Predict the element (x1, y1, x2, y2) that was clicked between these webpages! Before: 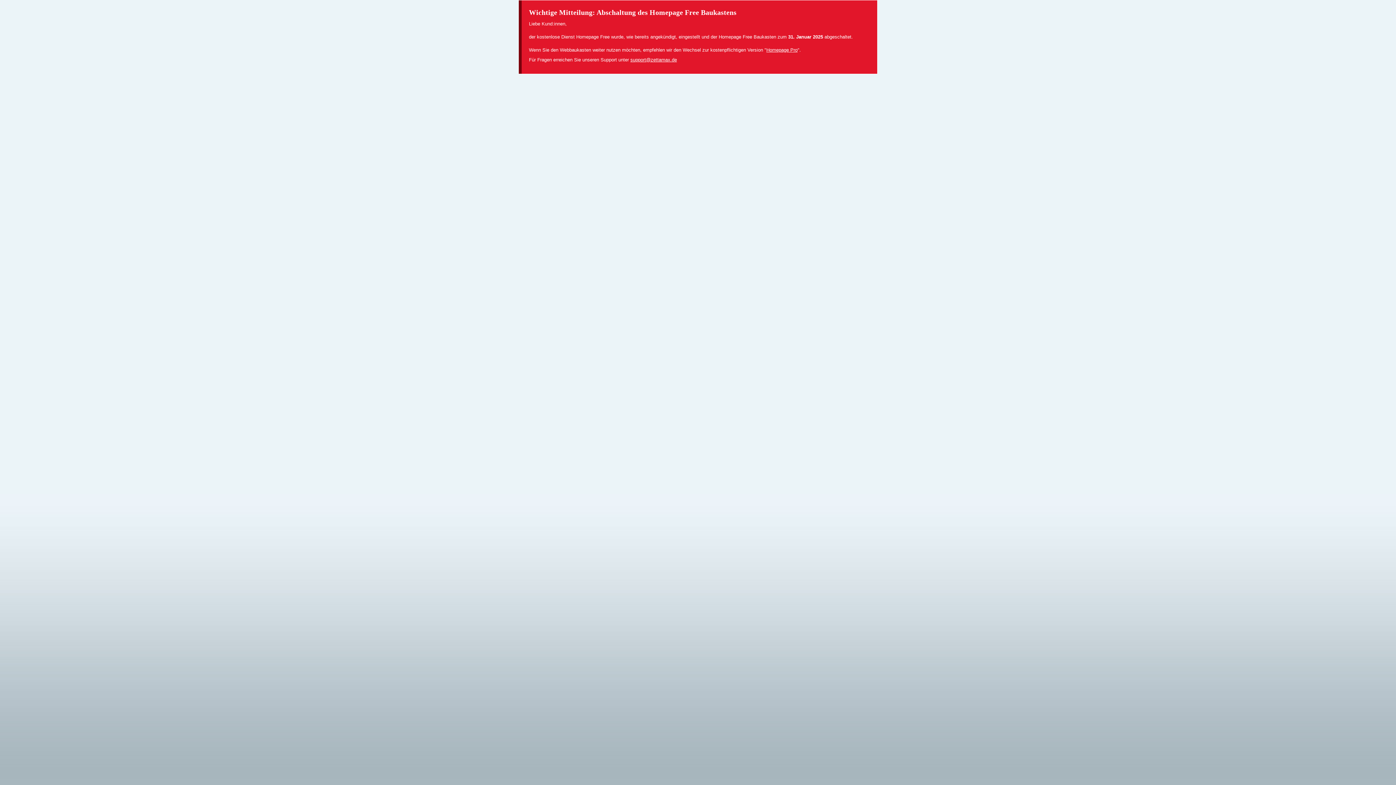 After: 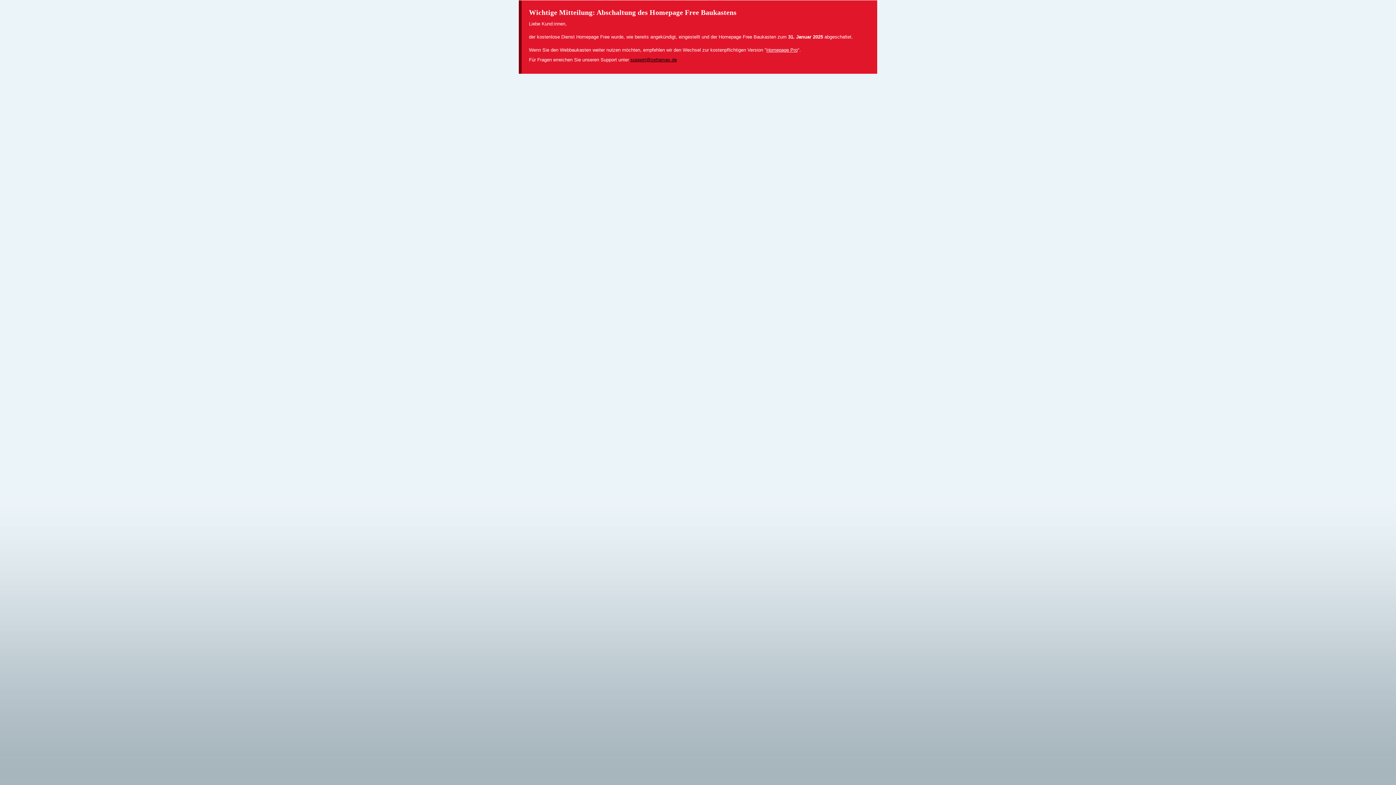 Action: bbox: (630, 57, 677, 62) label: support@zettamax.de